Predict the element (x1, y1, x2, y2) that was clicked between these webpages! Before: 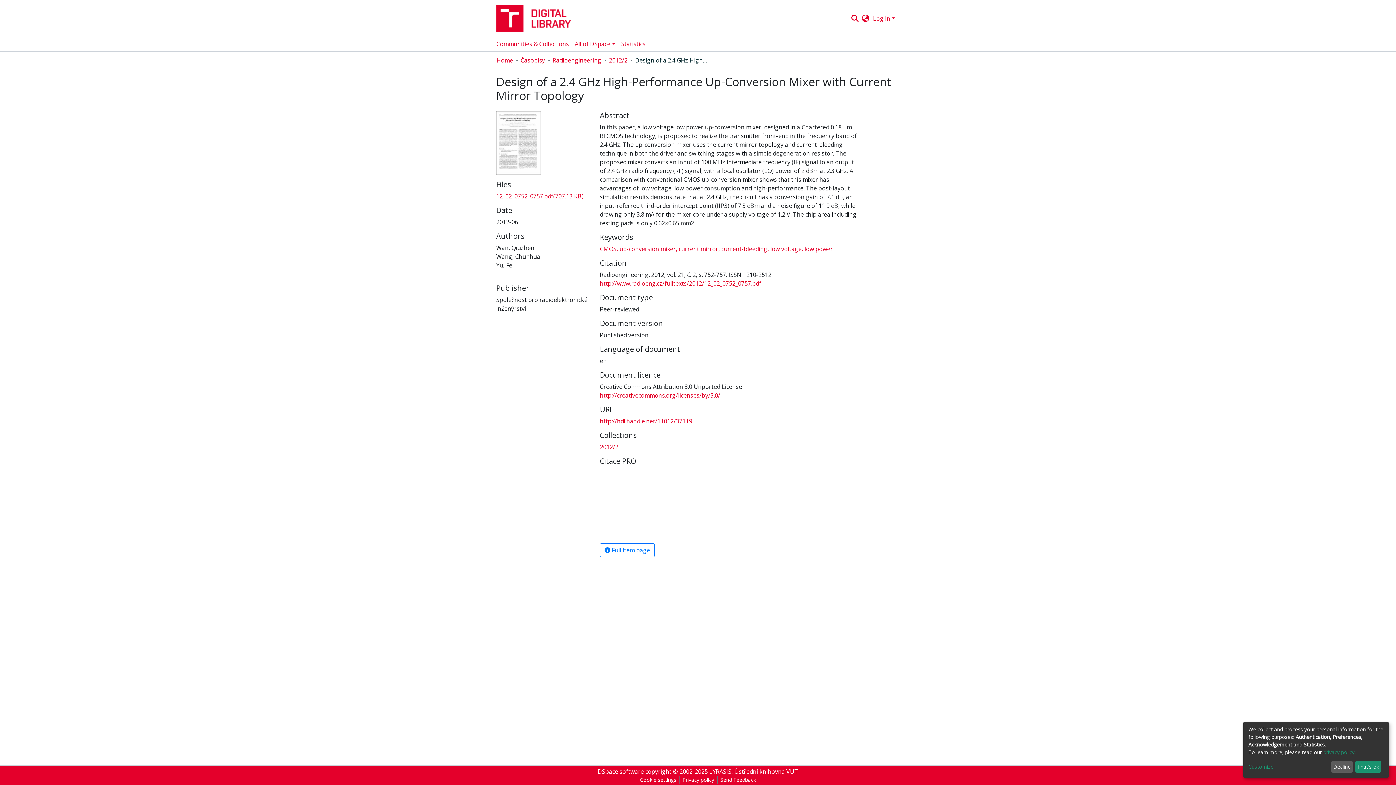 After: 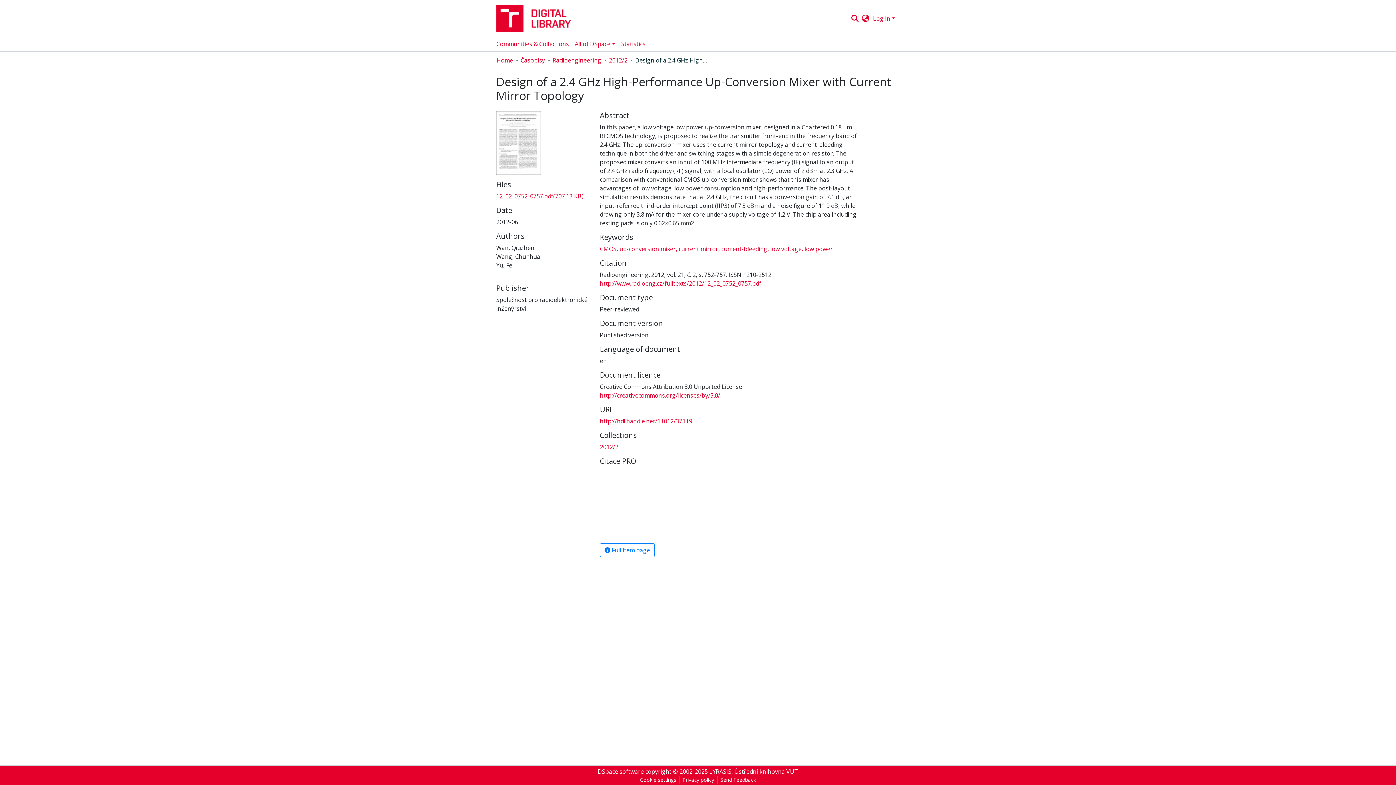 Action: bbox: (1331, 761, 1353, 773) label: Decline